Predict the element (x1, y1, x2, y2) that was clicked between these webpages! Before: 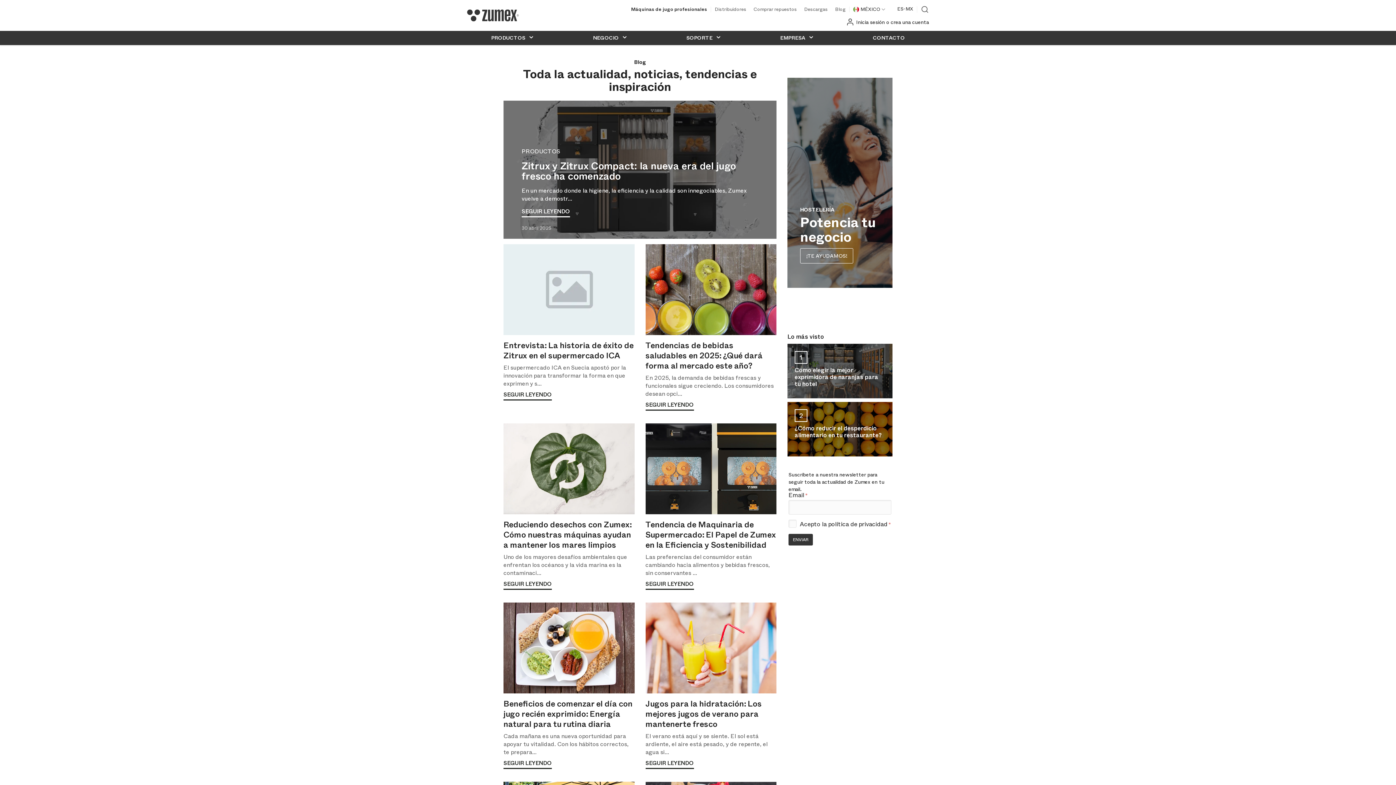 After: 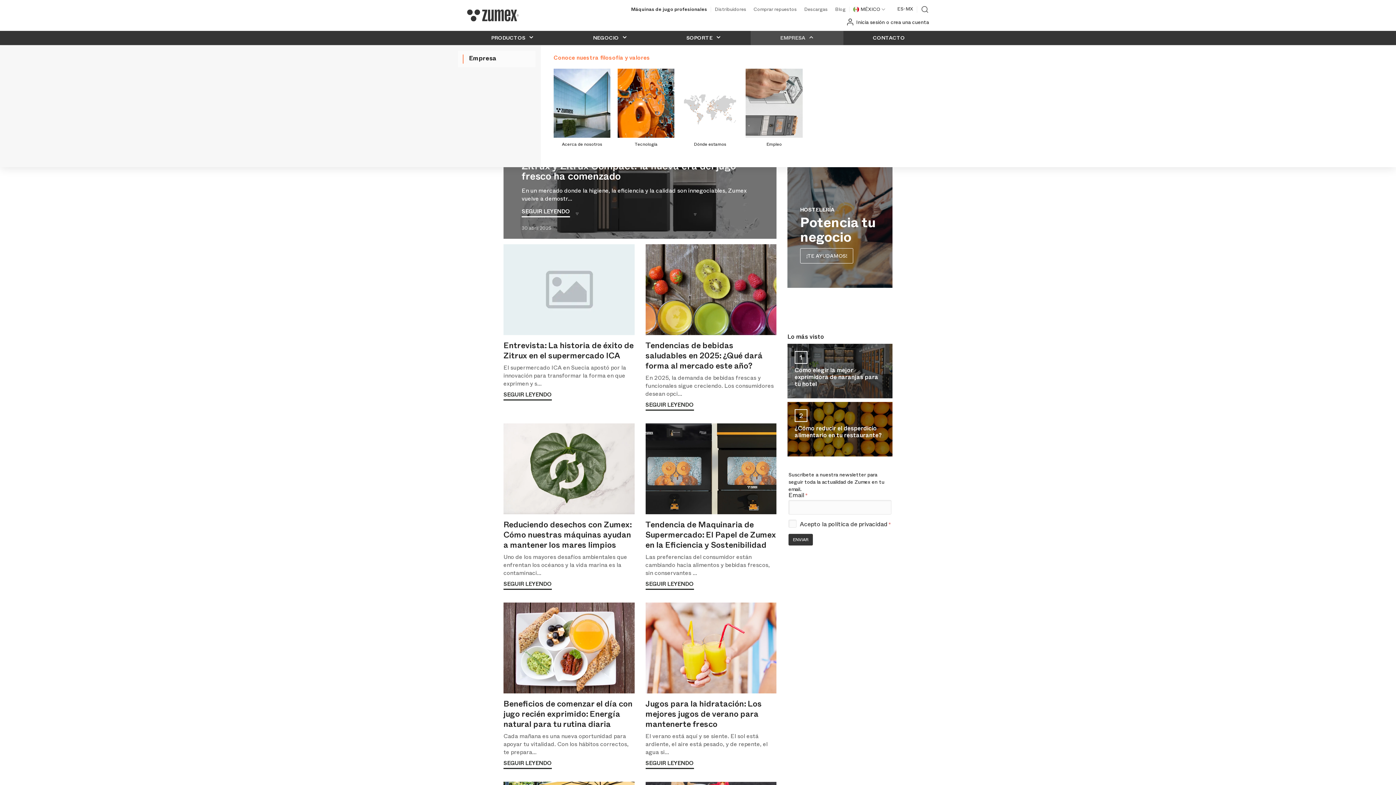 Action: label: EMPRESA  bbox: (750, 31, 843, 45)